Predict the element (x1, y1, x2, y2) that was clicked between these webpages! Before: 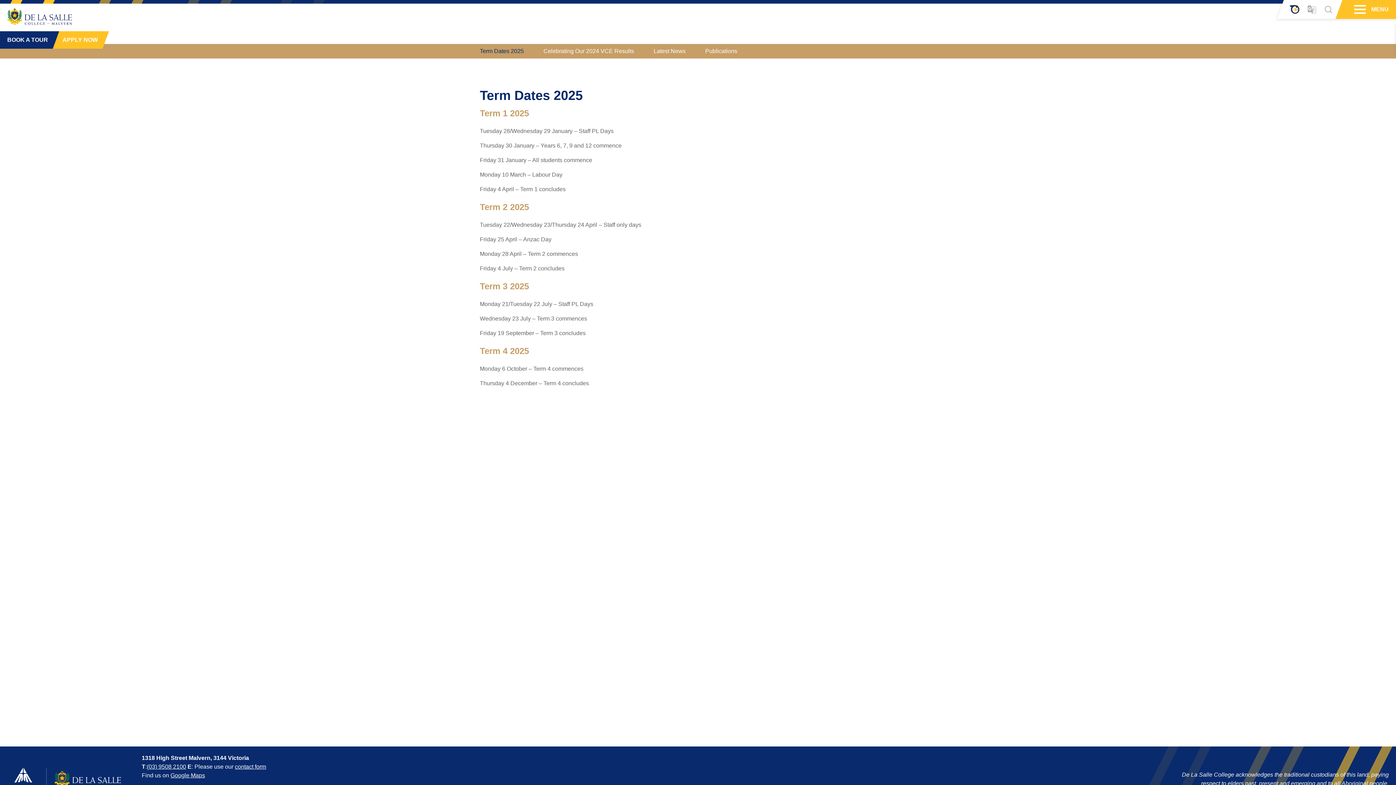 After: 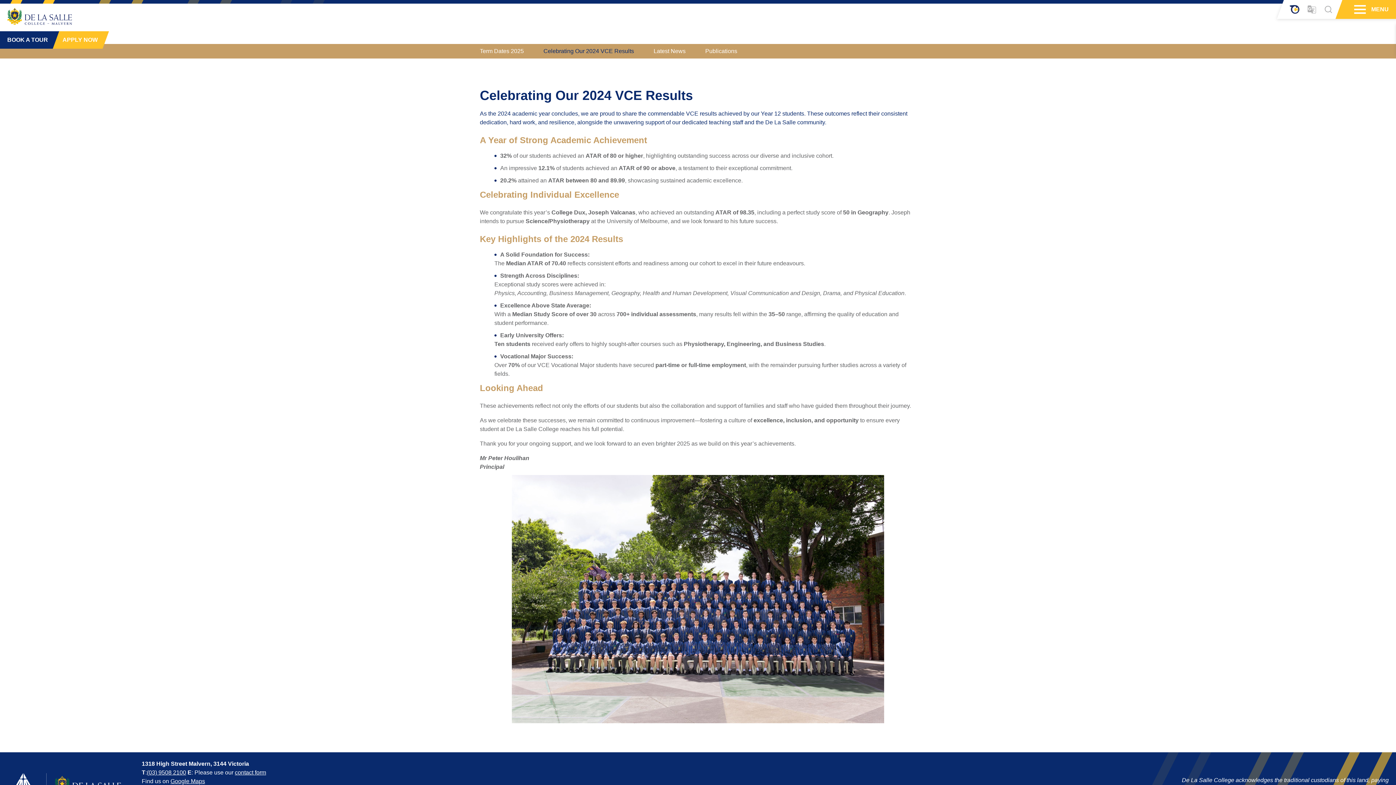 Action: label: Celebrating Our 2024 VCE Results bbox: (543, 44, 634, 58)